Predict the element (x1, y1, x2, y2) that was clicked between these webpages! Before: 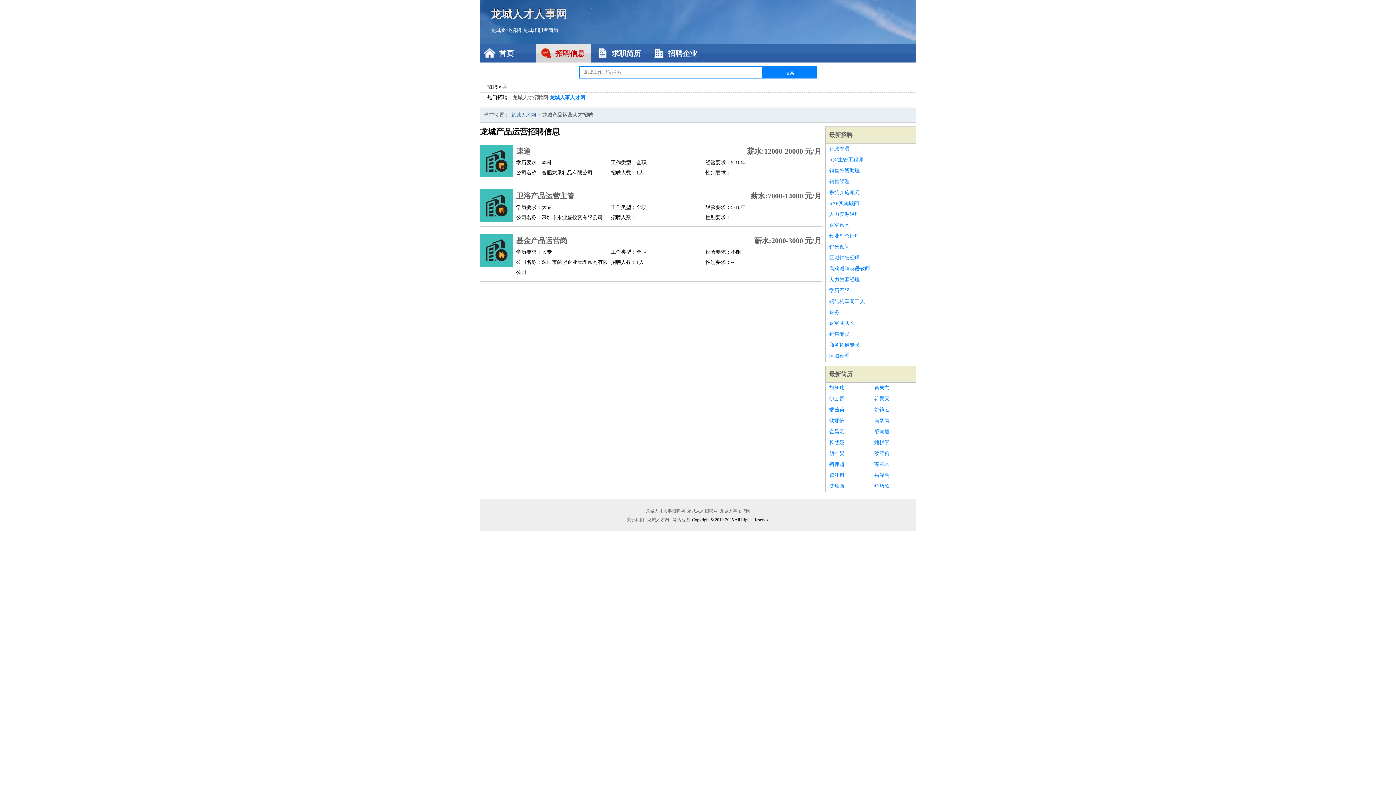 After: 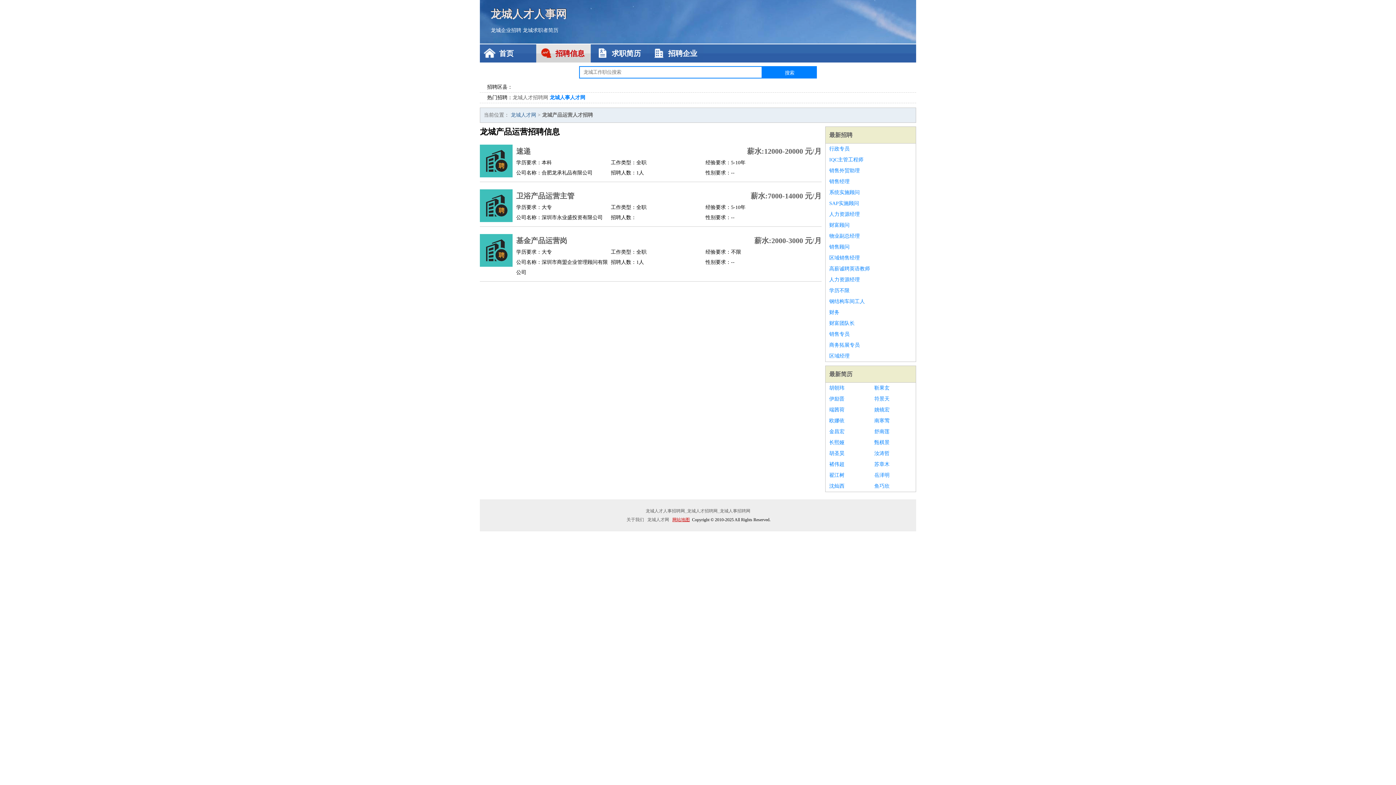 Action: bbox: (671, 517, 691, 522) label: 网站地图